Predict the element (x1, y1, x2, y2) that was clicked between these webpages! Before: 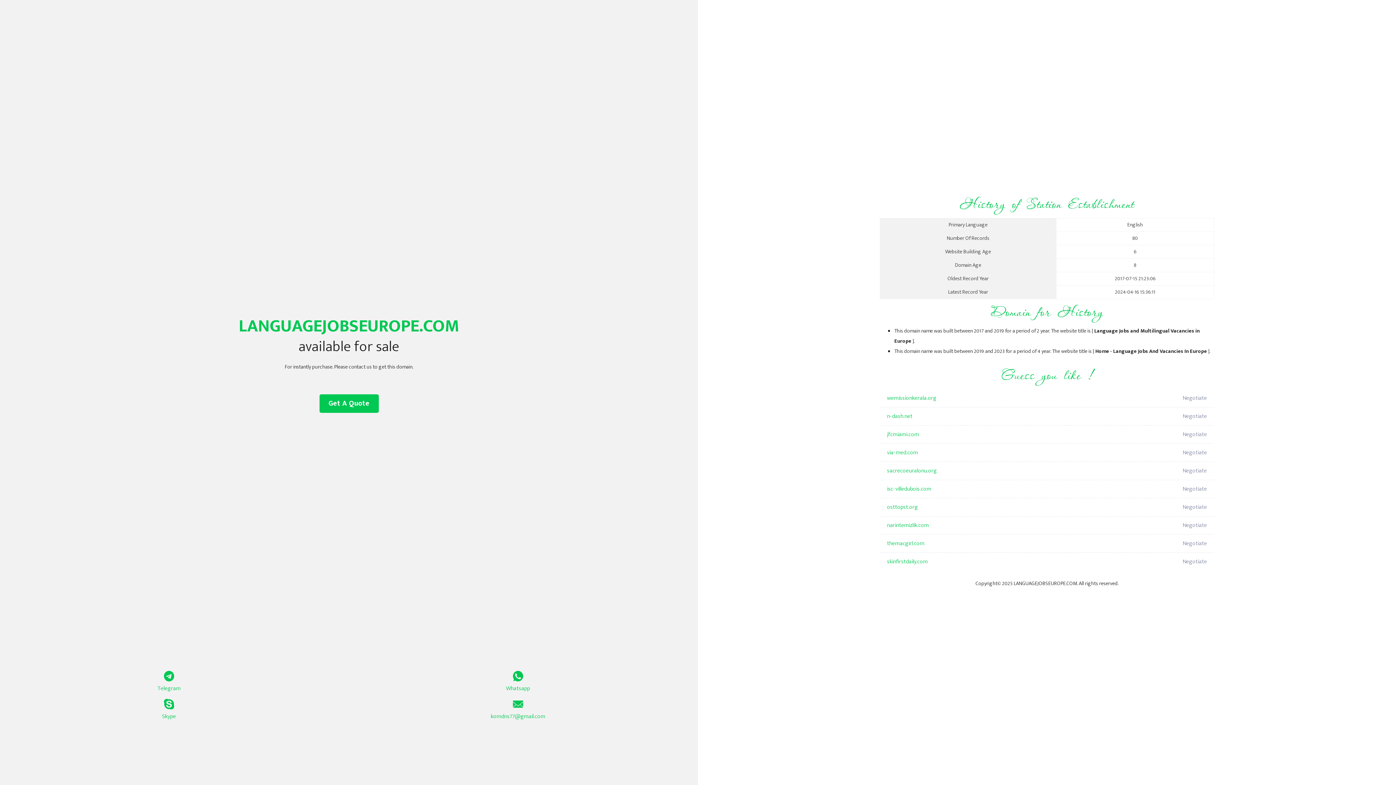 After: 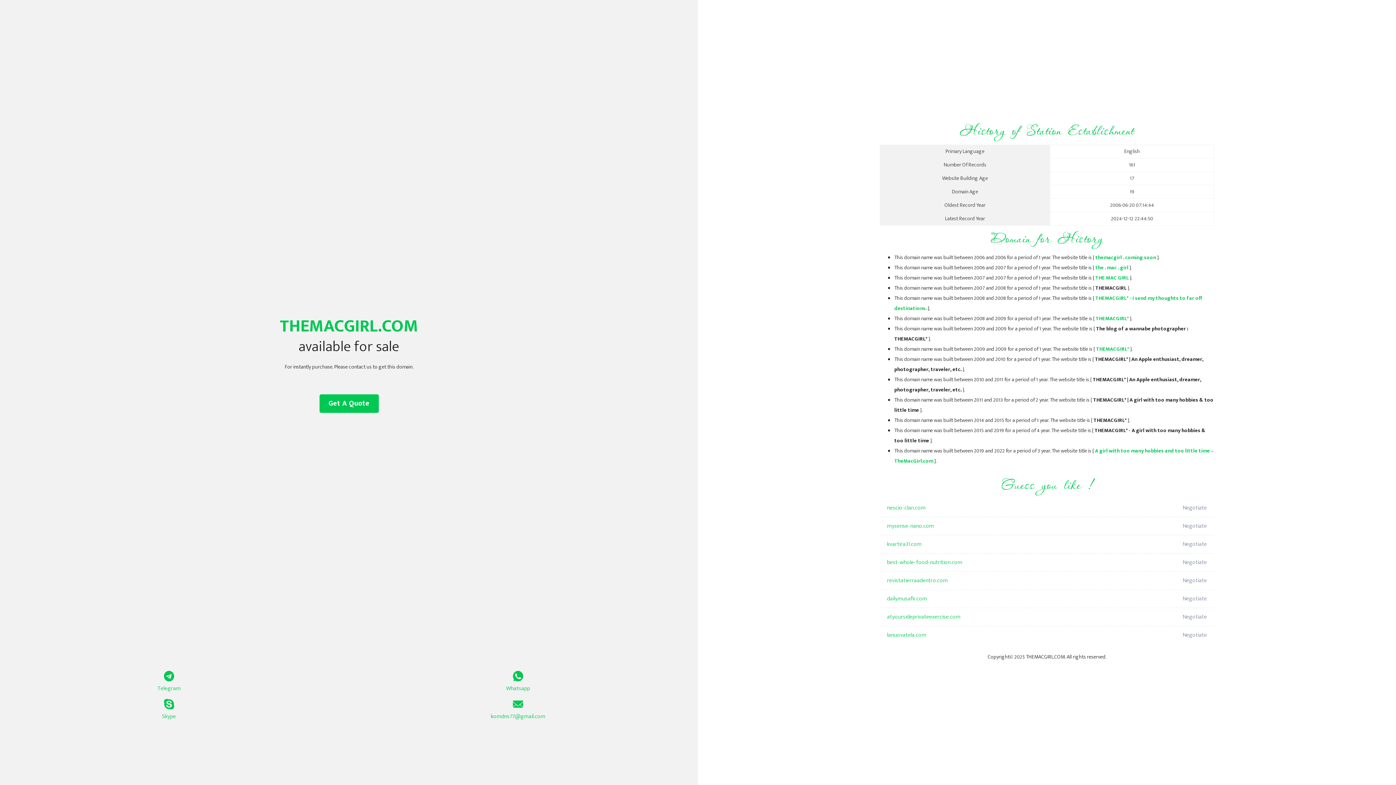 Action: bbox: (887, 534, 1098, 553) label: themacgirl.com